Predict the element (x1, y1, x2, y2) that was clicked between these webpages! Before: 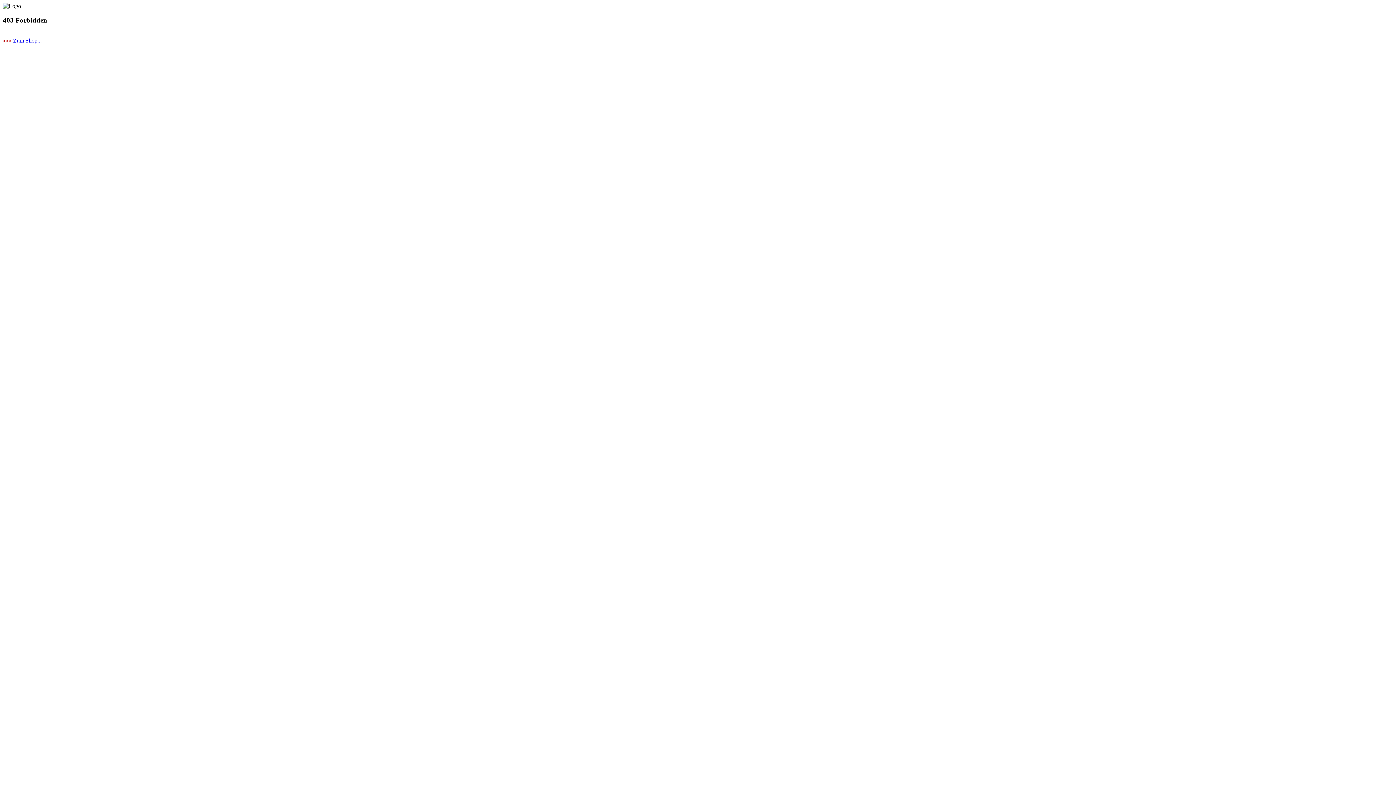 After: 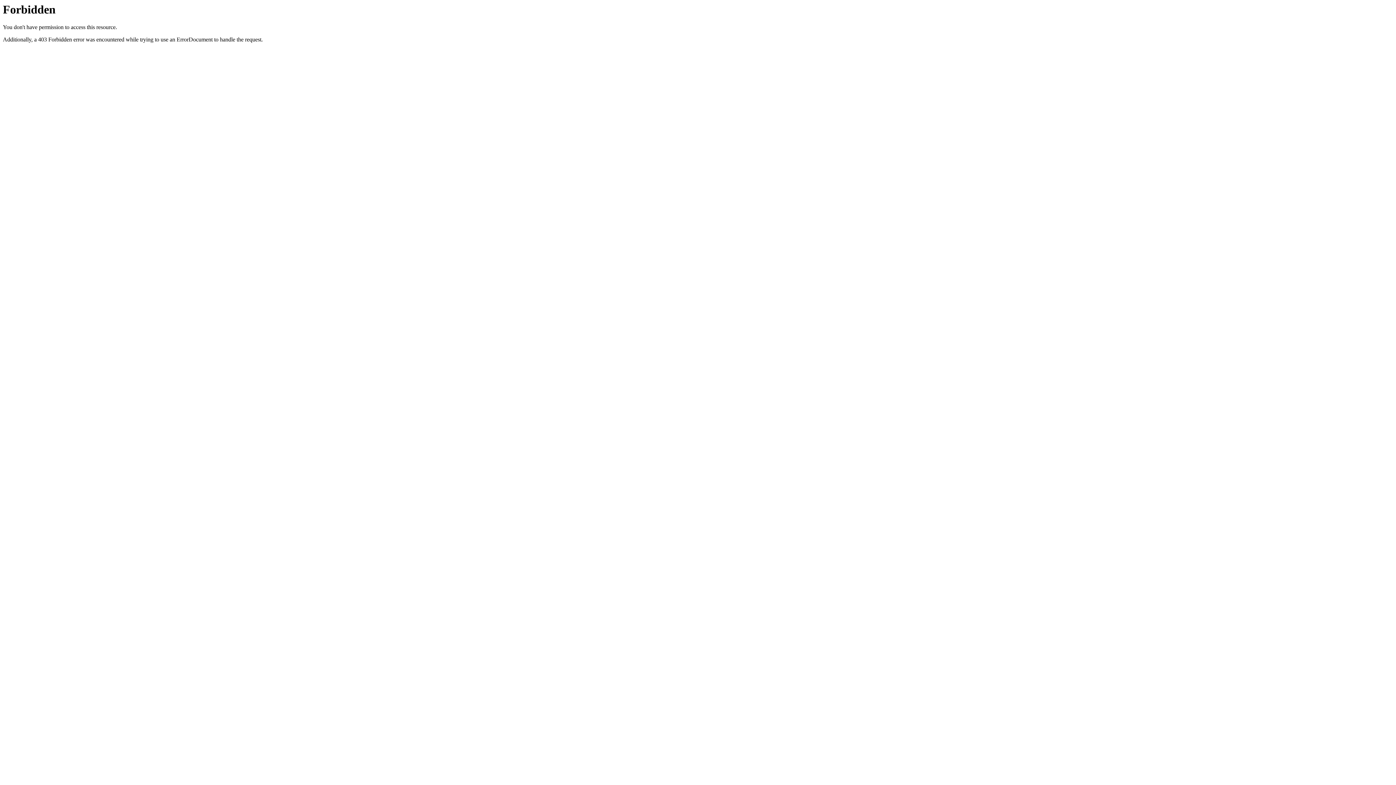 Action: label: >>> Zum Shop... bbox: (2, 37, 41, 43)